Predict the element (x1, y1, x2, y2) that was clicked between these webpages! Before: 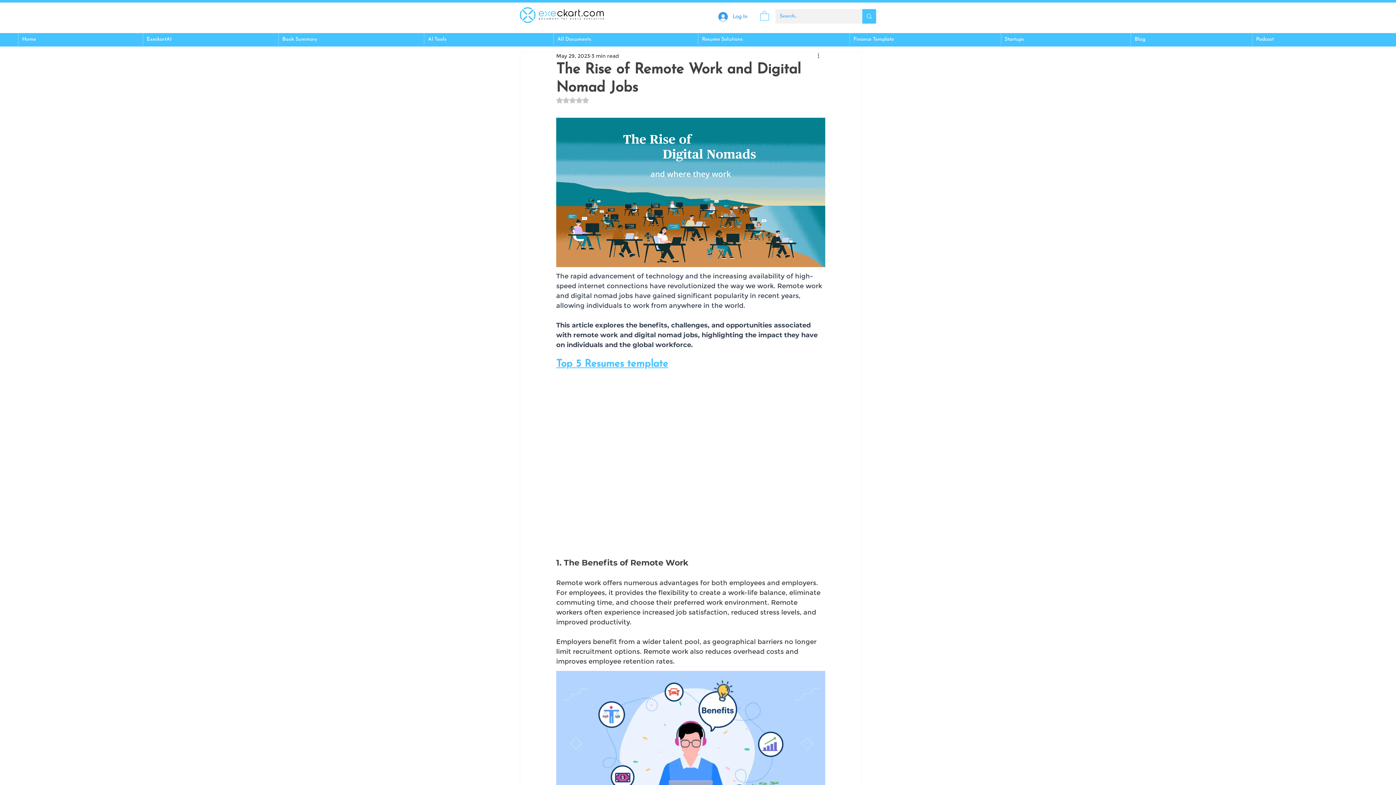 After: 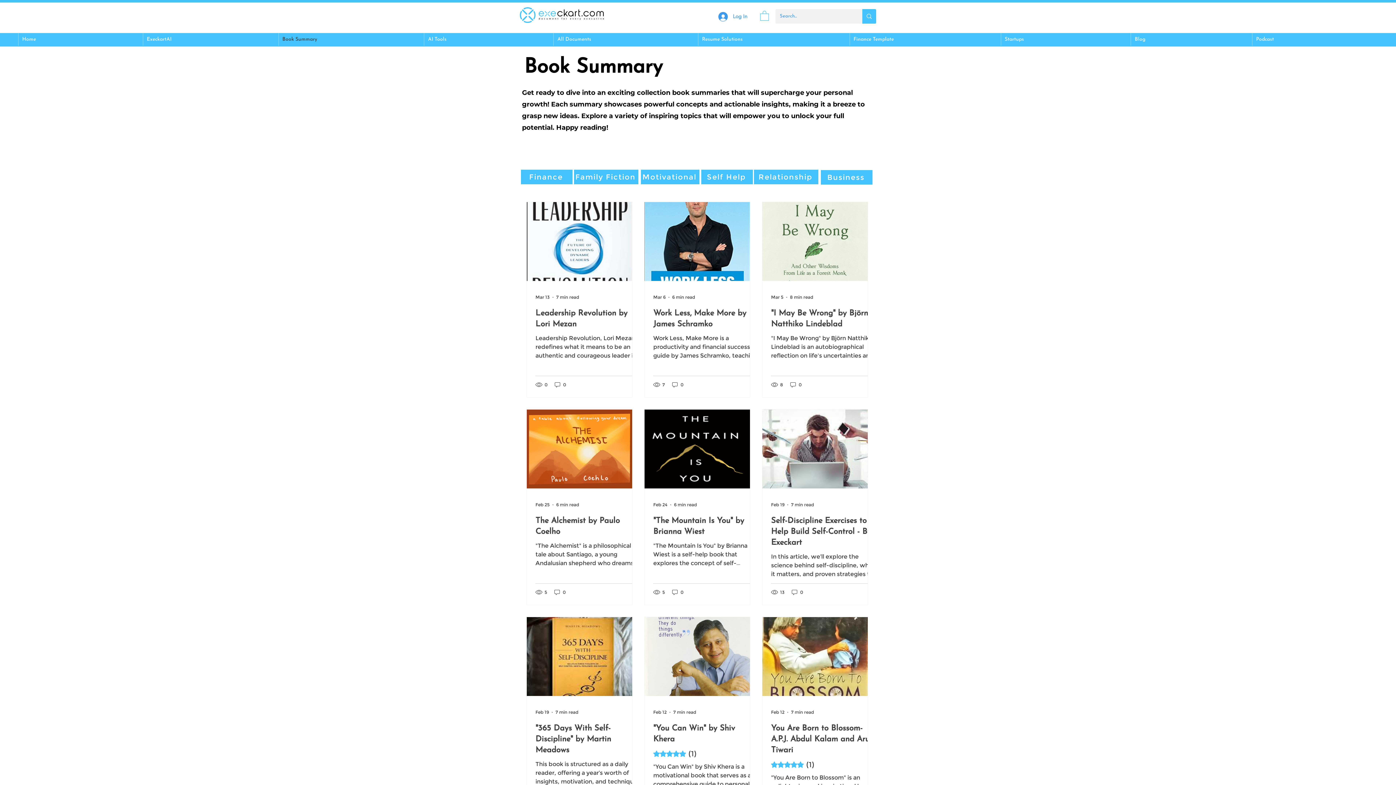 Action: label: Book Summary bbox: (278, 32, 421, 45)